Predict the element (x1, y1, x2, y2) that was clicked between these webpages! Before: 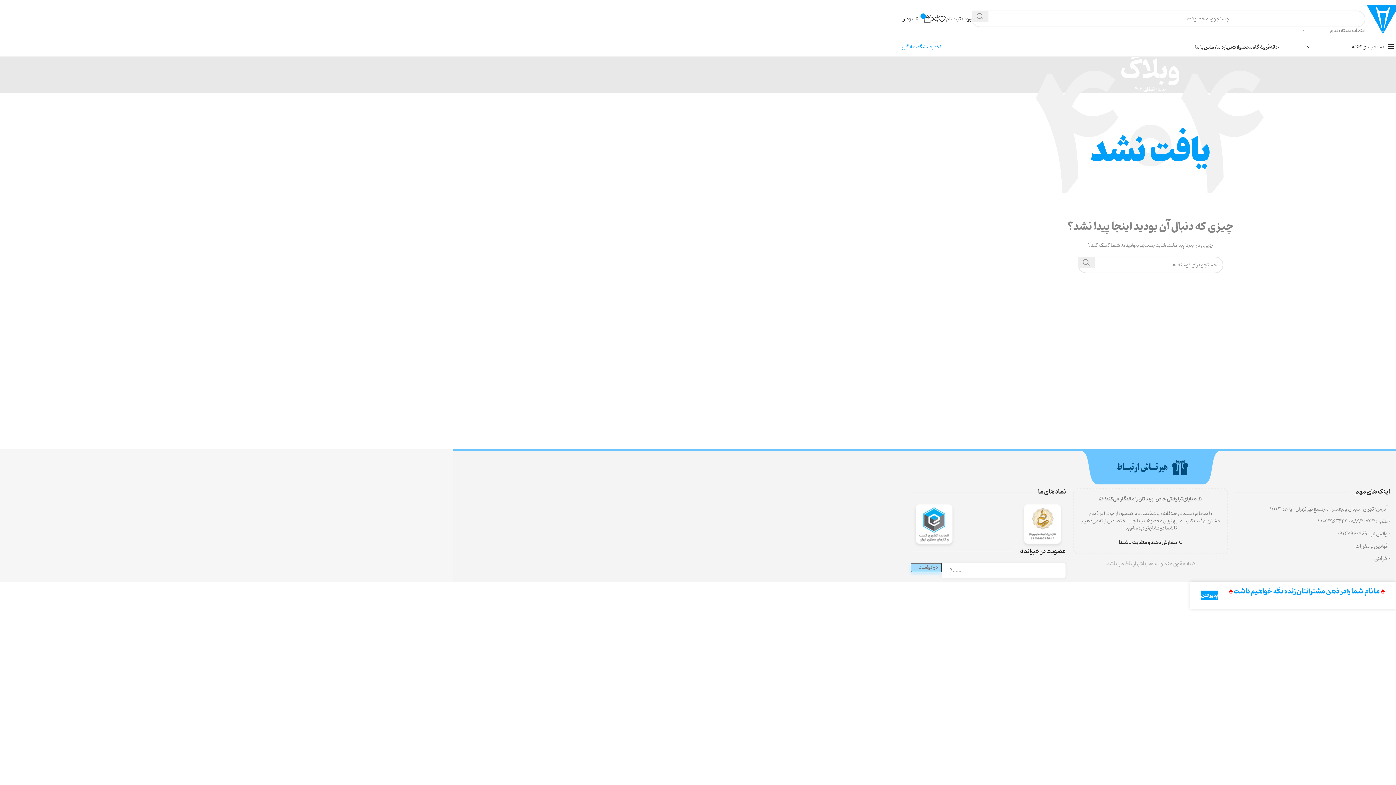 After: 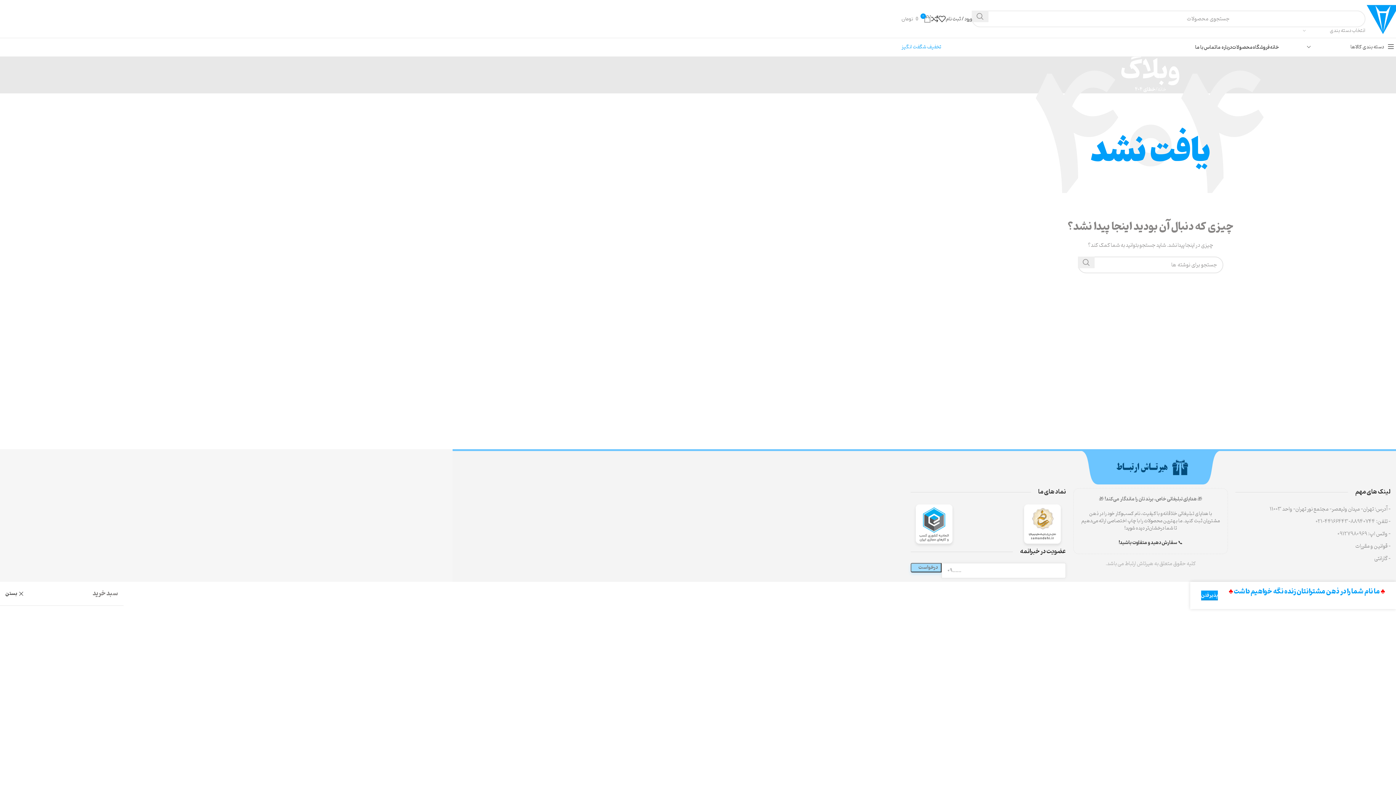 Action: bbox: (901, 11, 931, 26) label: 0
0 
تومان